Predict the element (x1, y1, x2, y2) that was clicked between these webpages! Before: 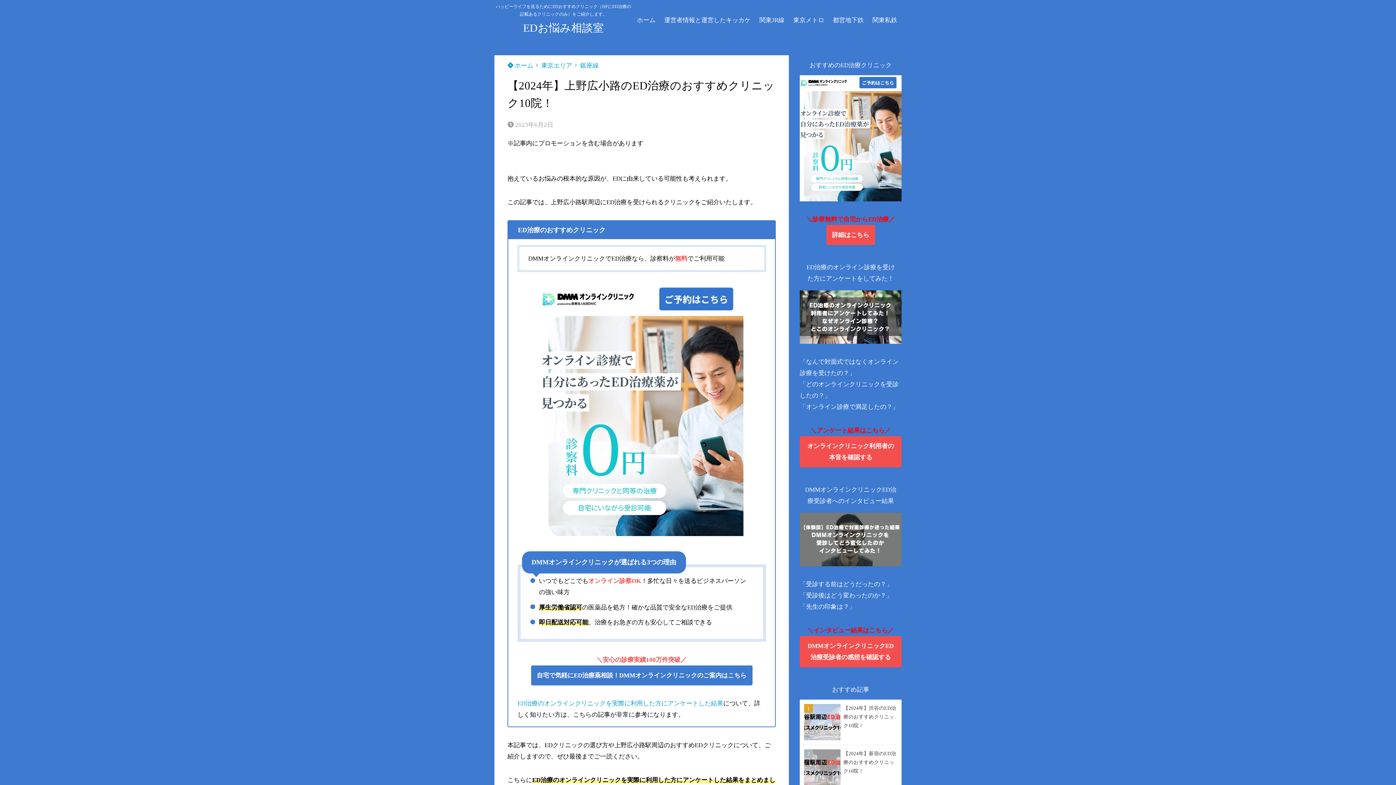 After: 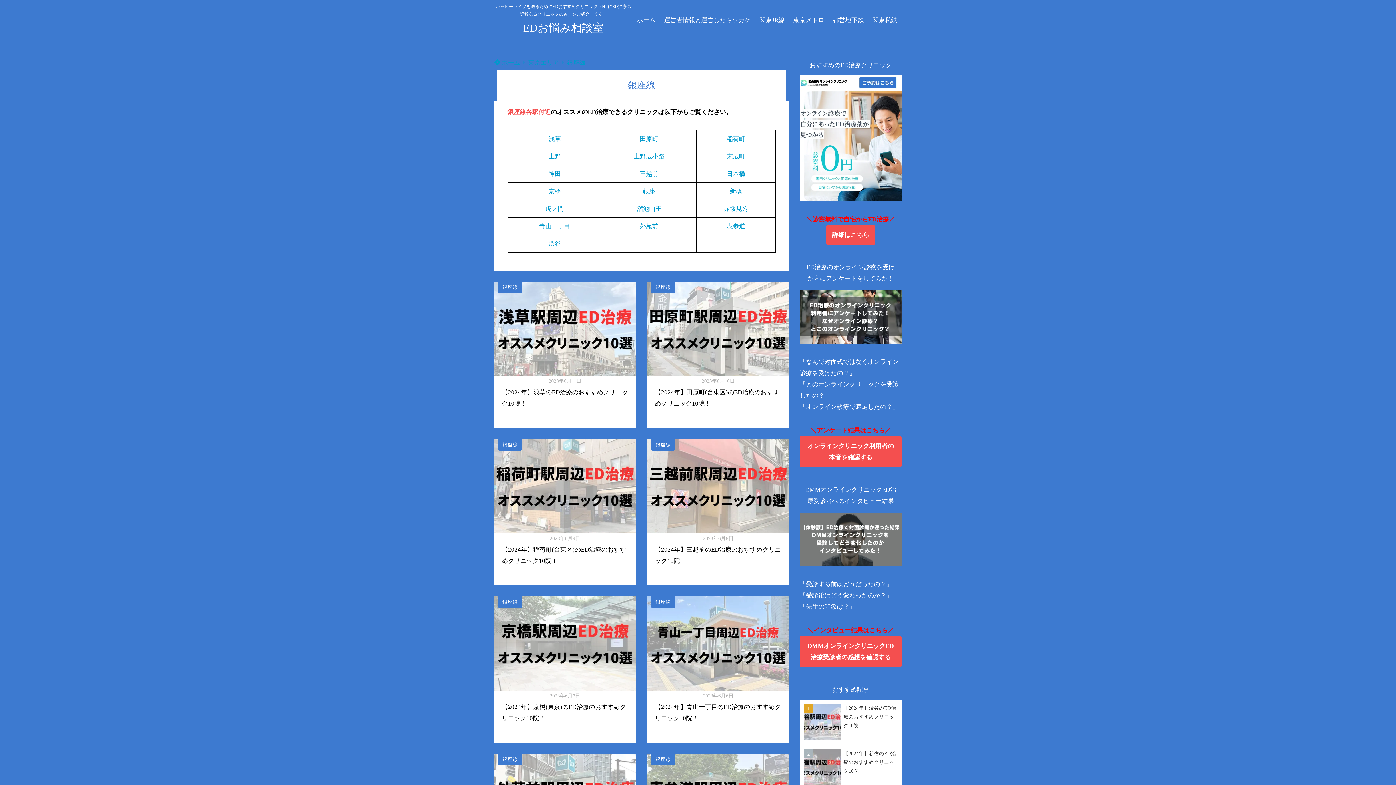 Action: label: 銀座線 bbox: (580, 62, 598, 69)